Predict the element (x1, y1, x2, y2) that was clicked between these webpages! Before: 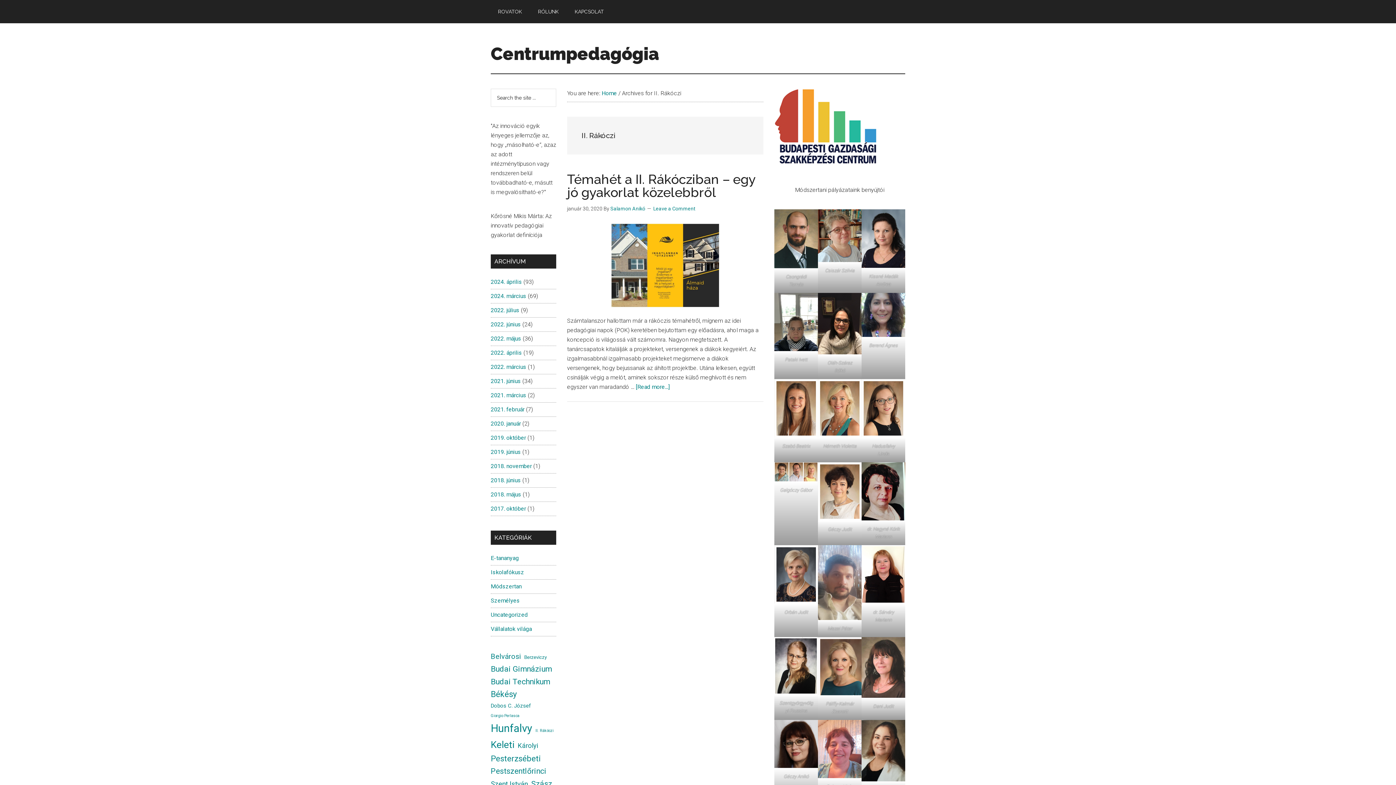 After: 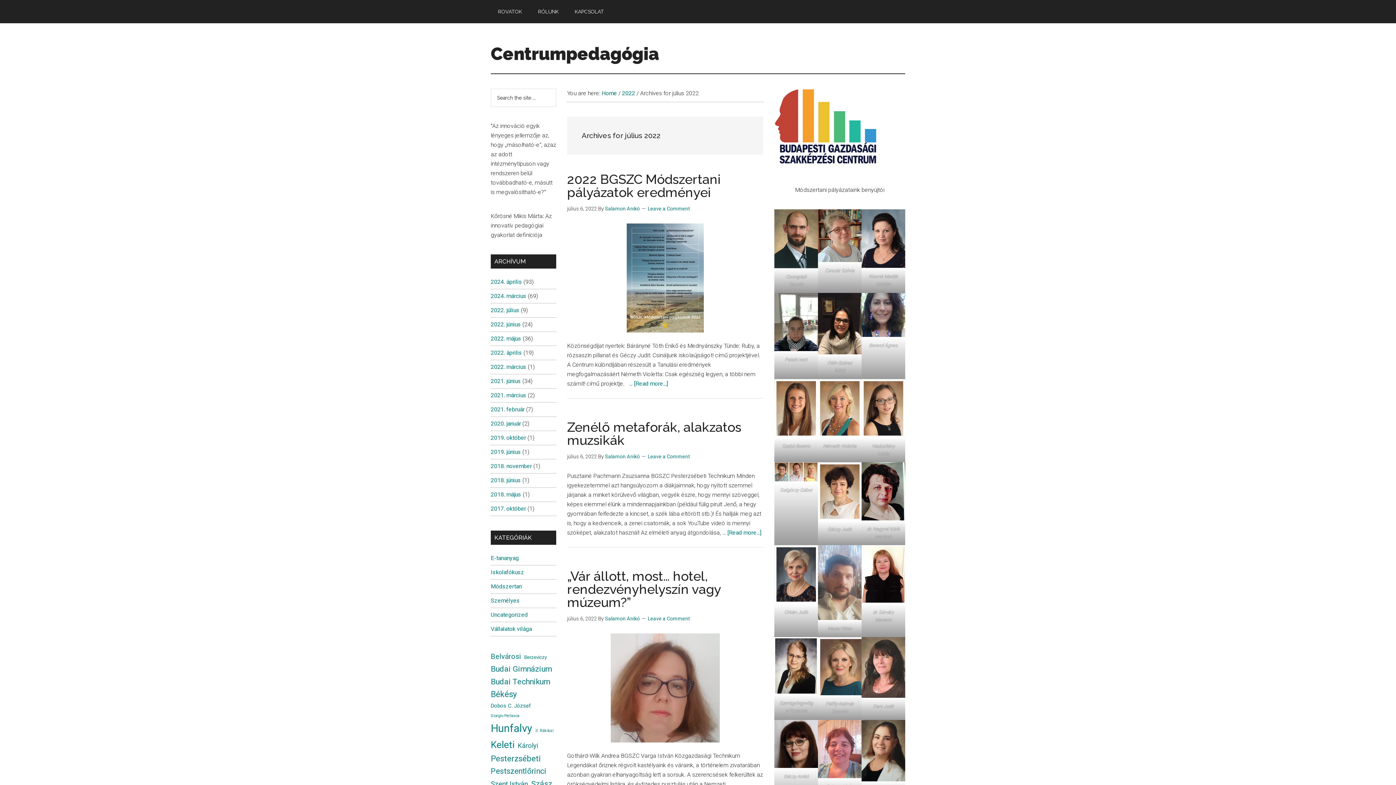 Action: label: 2022. július bbox: (490, 306, 519, 313)